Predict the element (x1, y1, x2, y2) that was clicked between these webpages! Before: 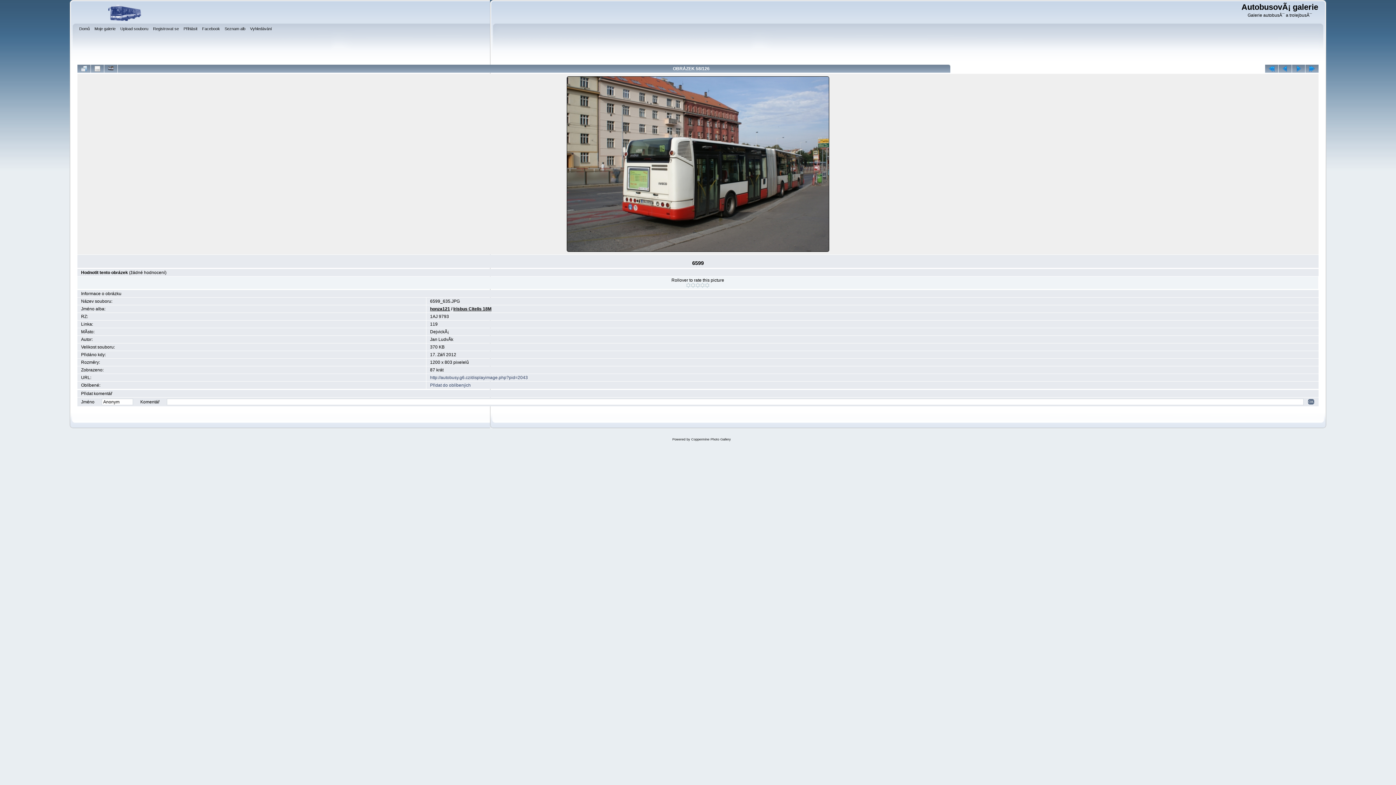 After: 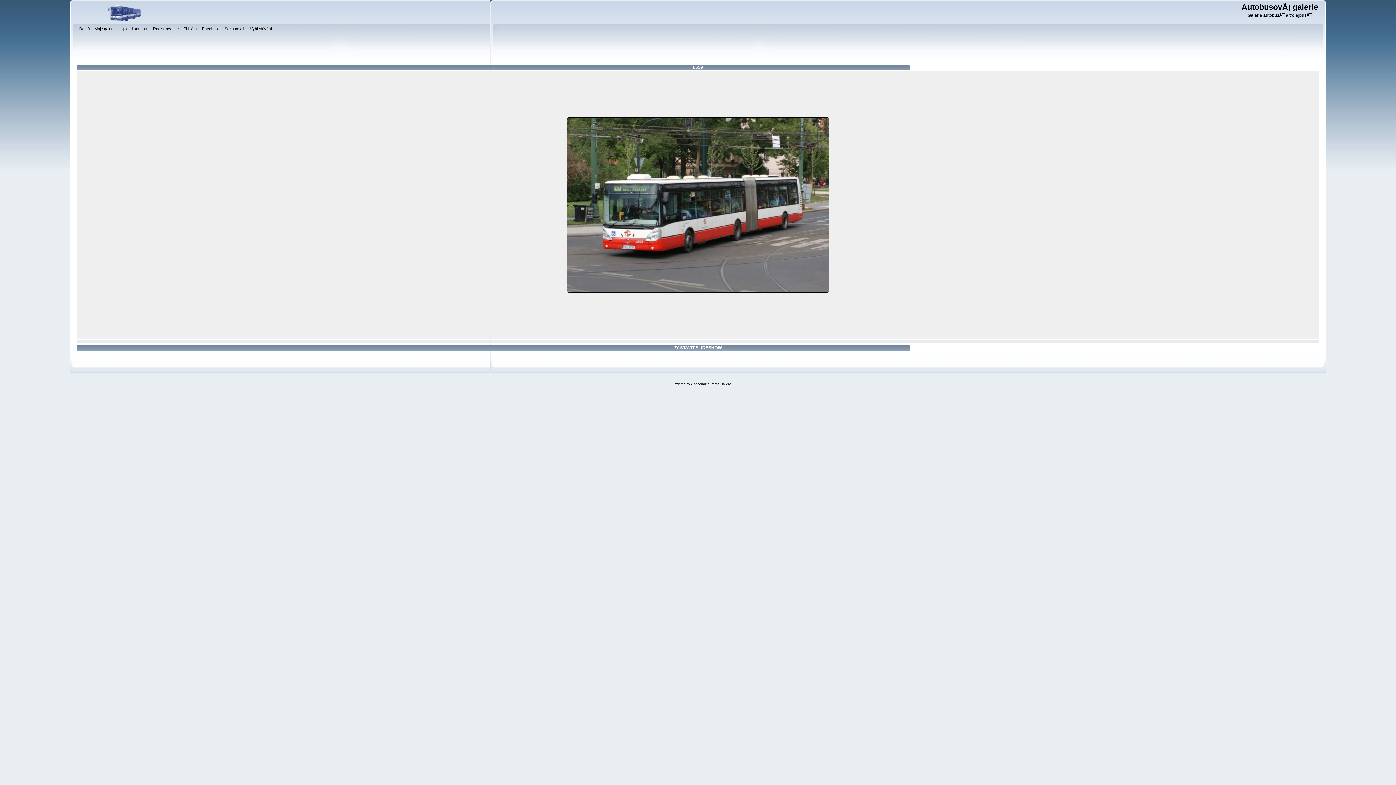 Action: bbox: (104, 64, 117, 72)